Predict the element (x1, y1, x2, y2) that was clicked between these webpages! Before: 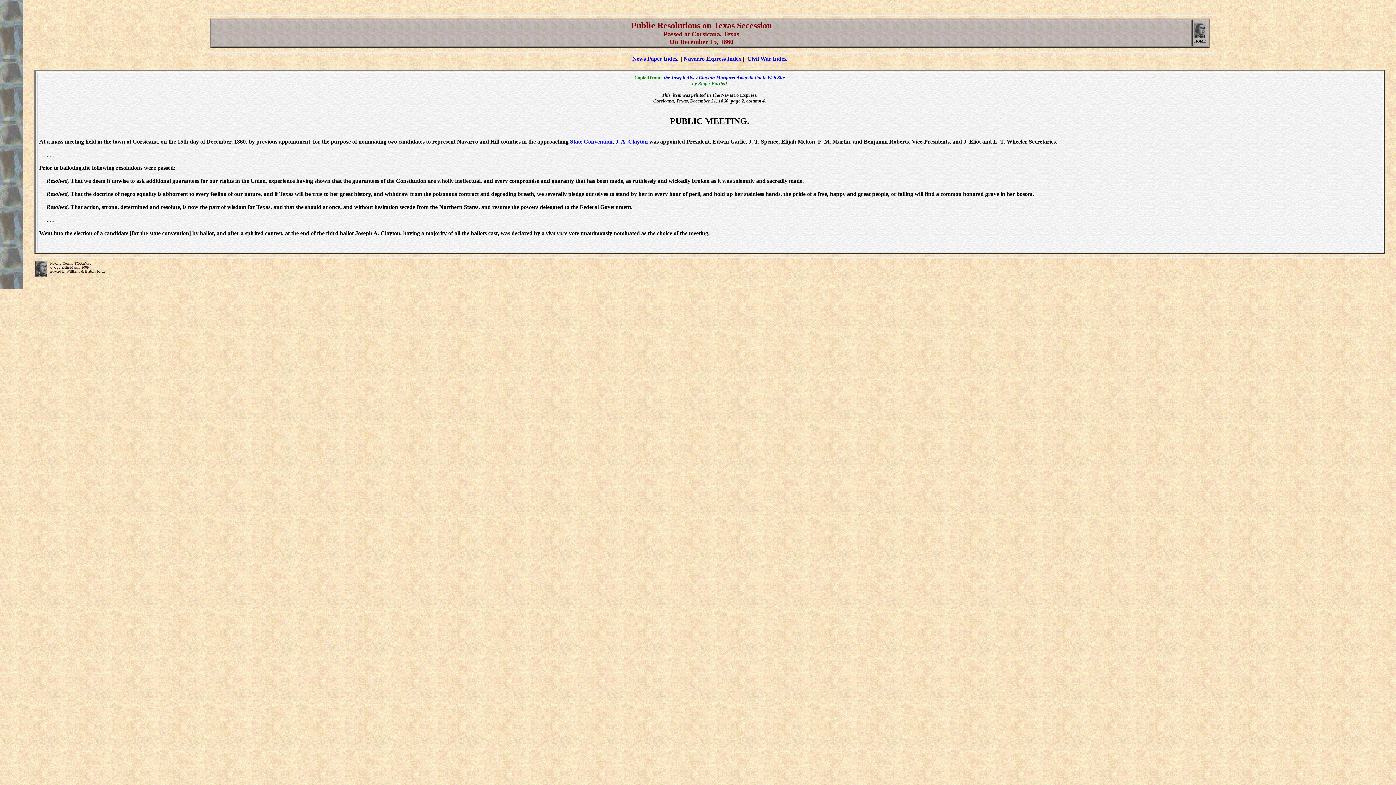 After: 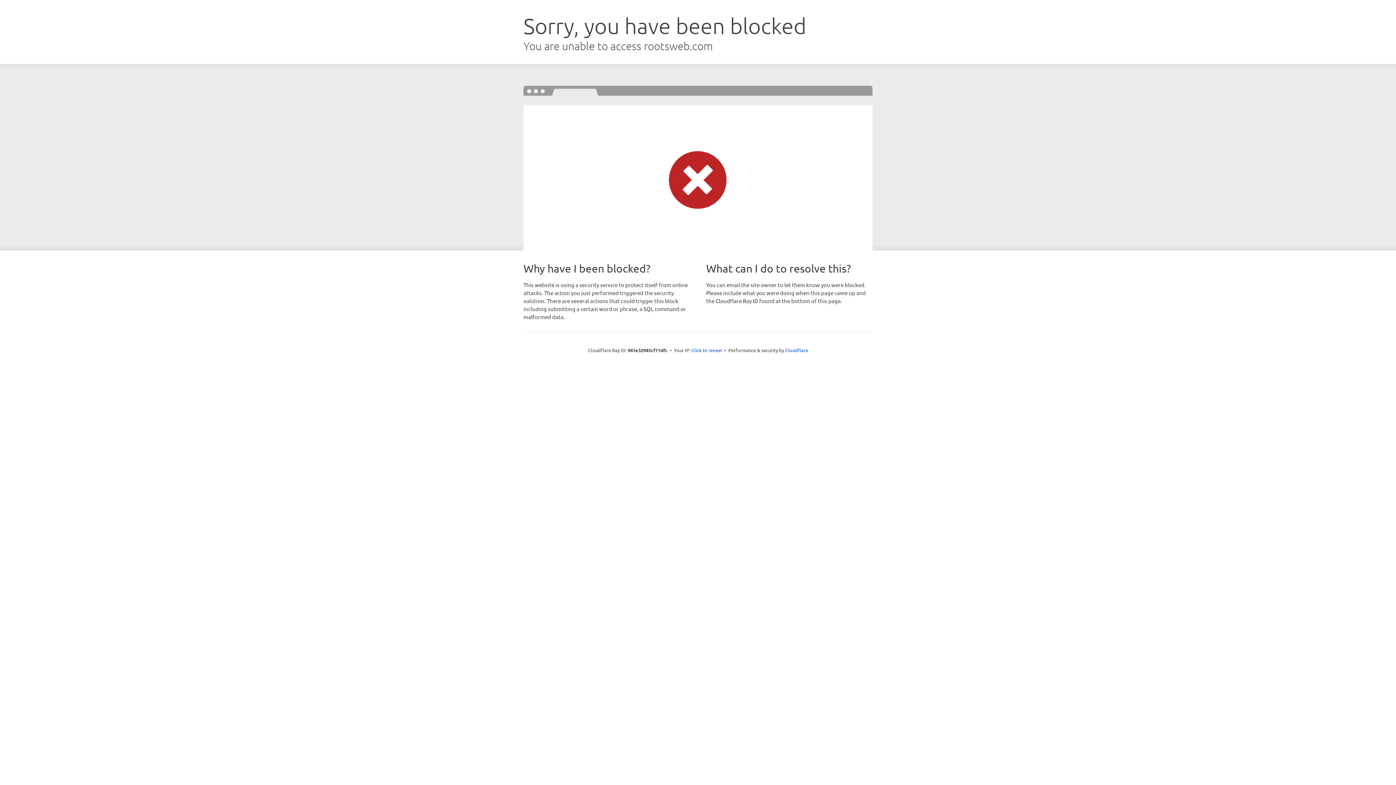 Action: bbox: (662, 74, 785, 80) label:  the Joseph Alvey Clayton-Margaret Amanda Poole Web Site
